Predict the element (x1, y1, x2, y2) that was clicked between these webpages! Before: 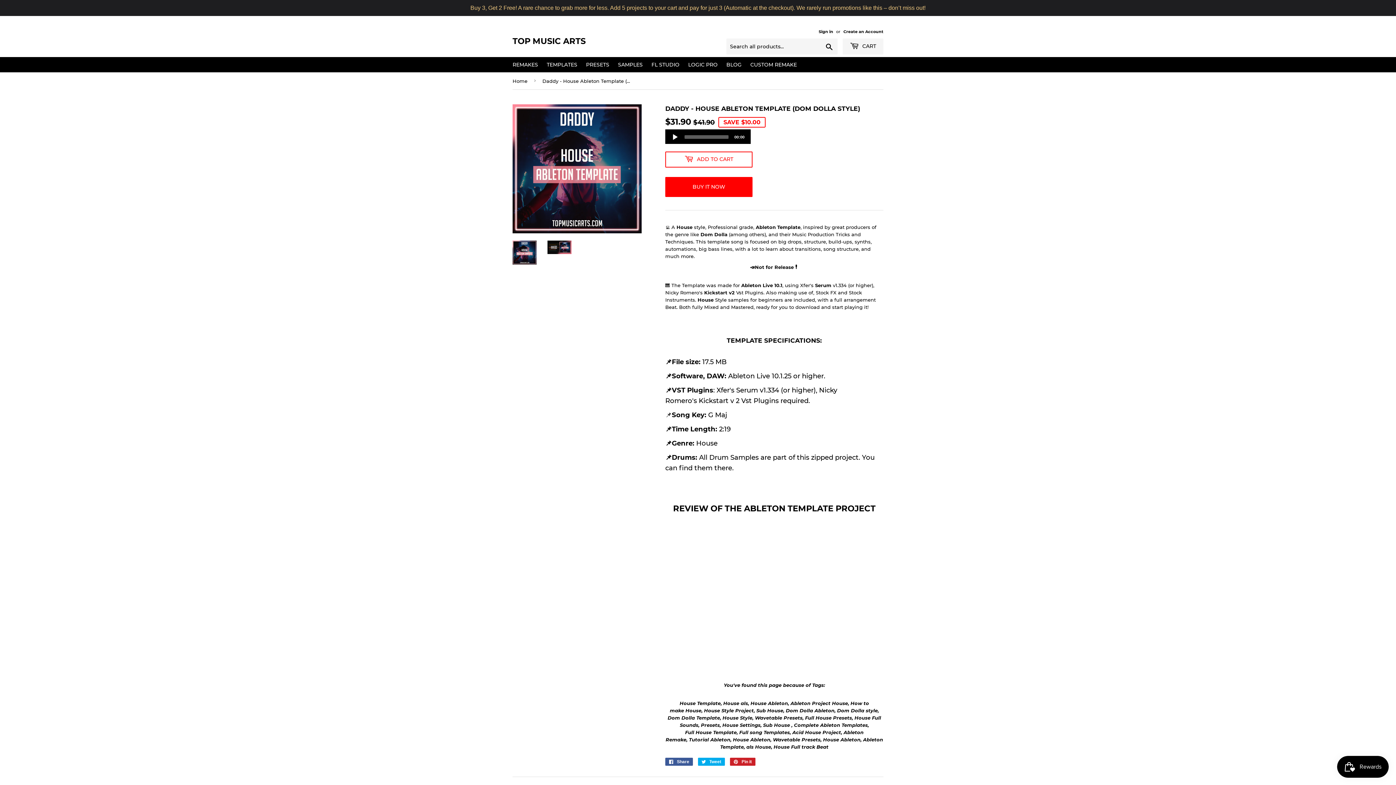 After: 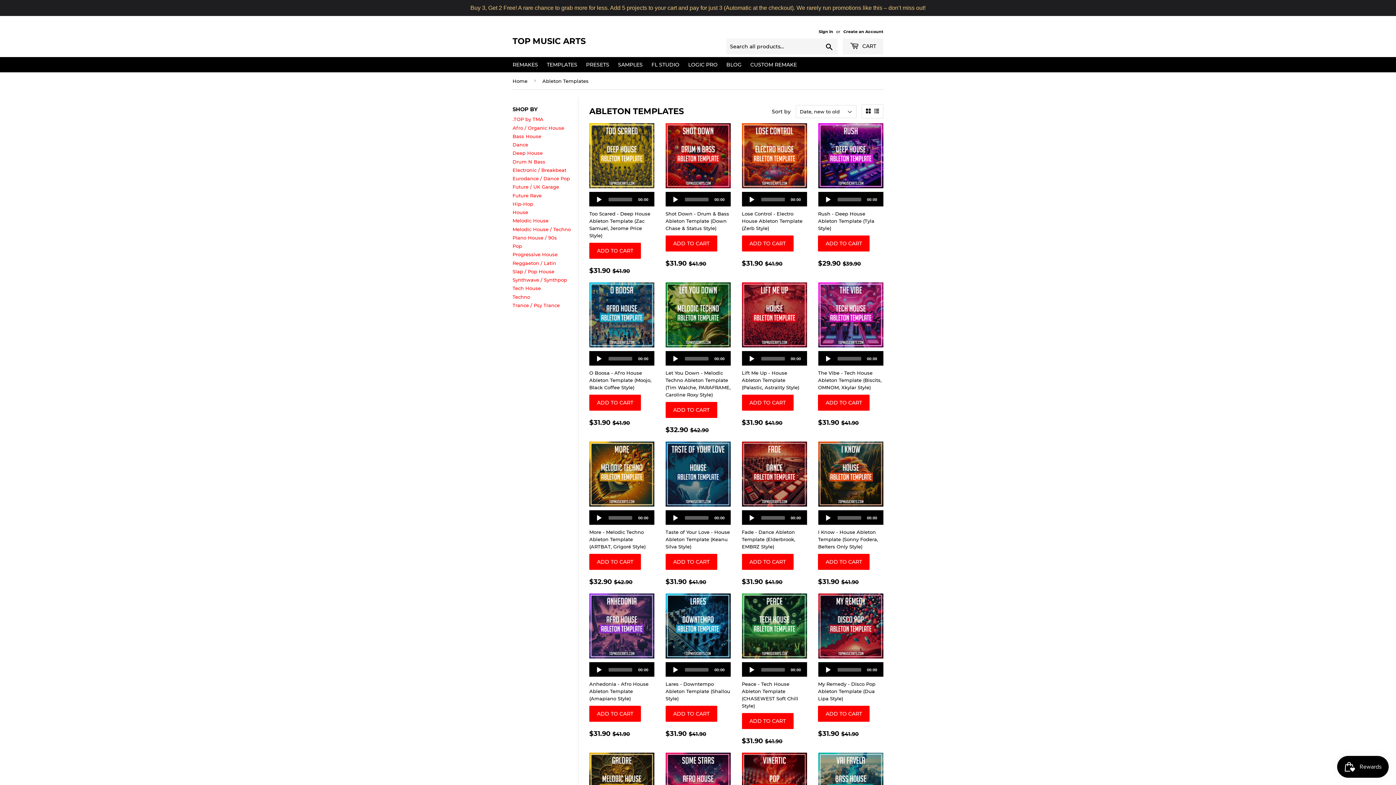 Action: bbox: (543, 57, 581, 72) label: TEMPLATES